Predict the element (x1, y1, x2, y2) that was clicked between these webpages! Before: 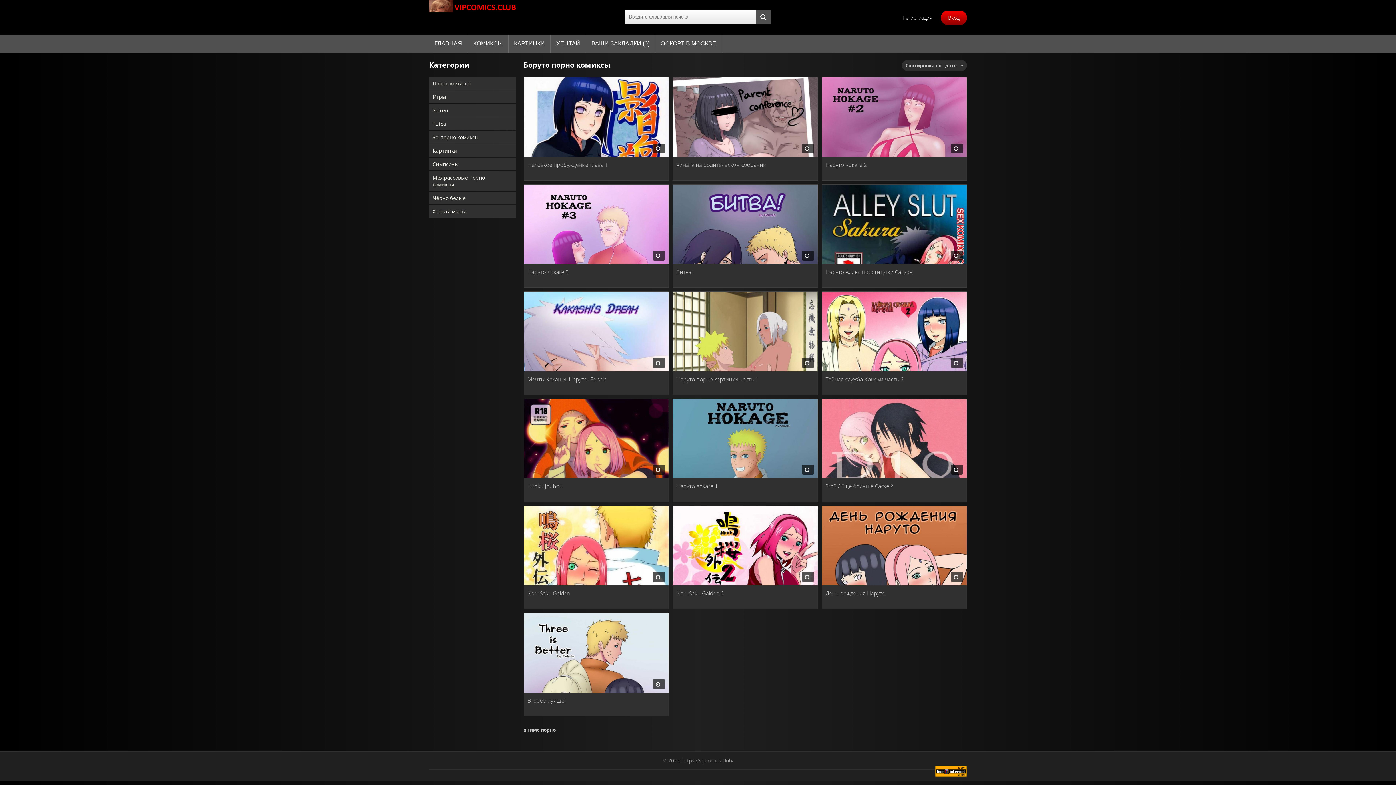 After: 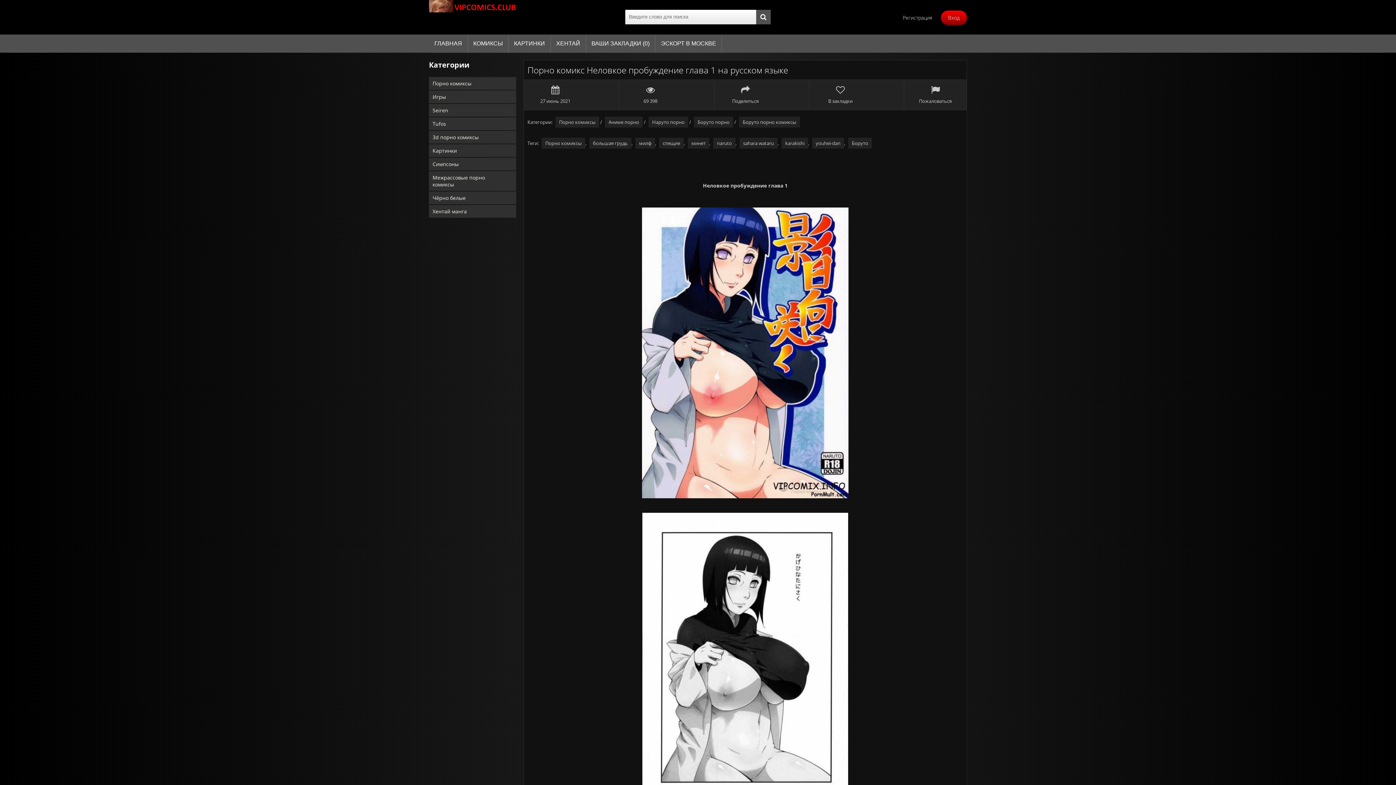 Action: bbox: (524, 77, 668, 157)